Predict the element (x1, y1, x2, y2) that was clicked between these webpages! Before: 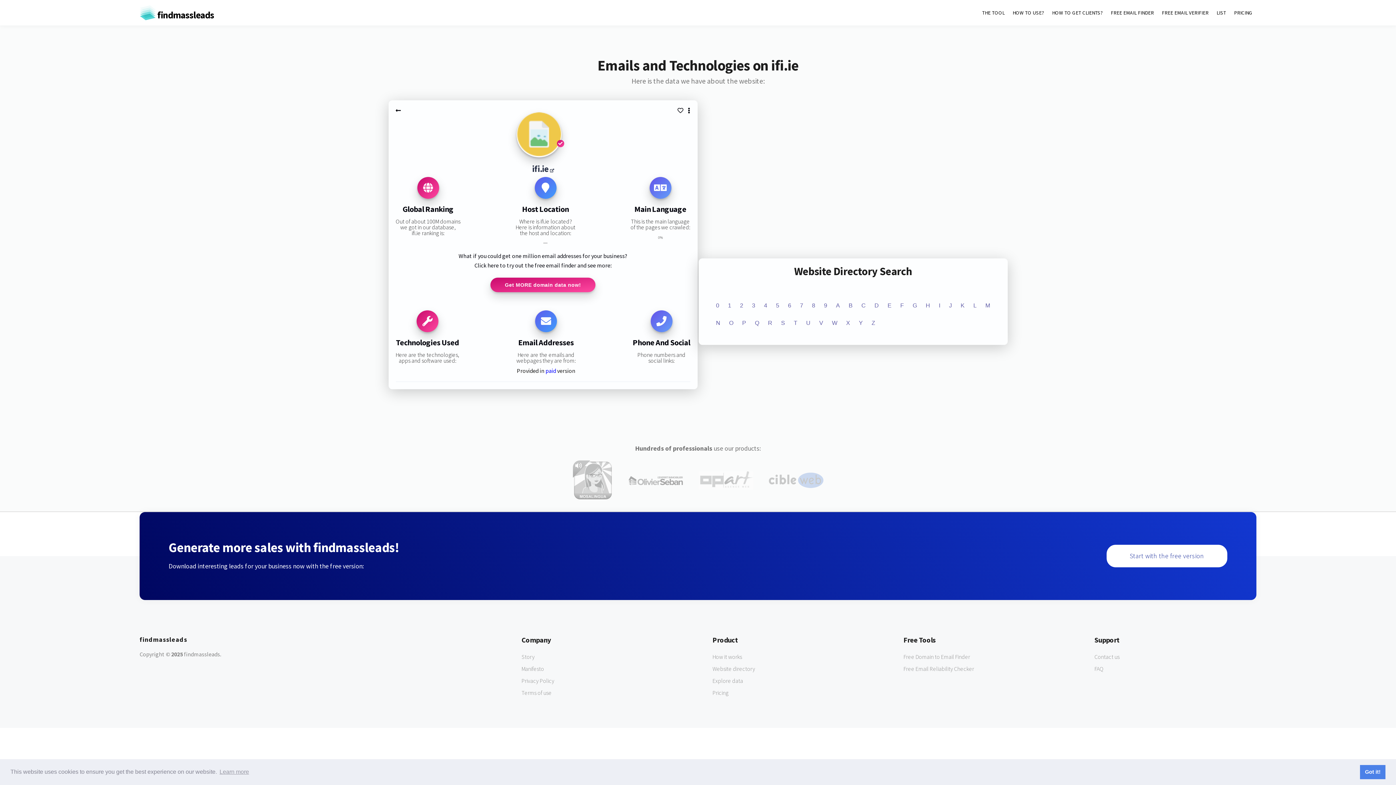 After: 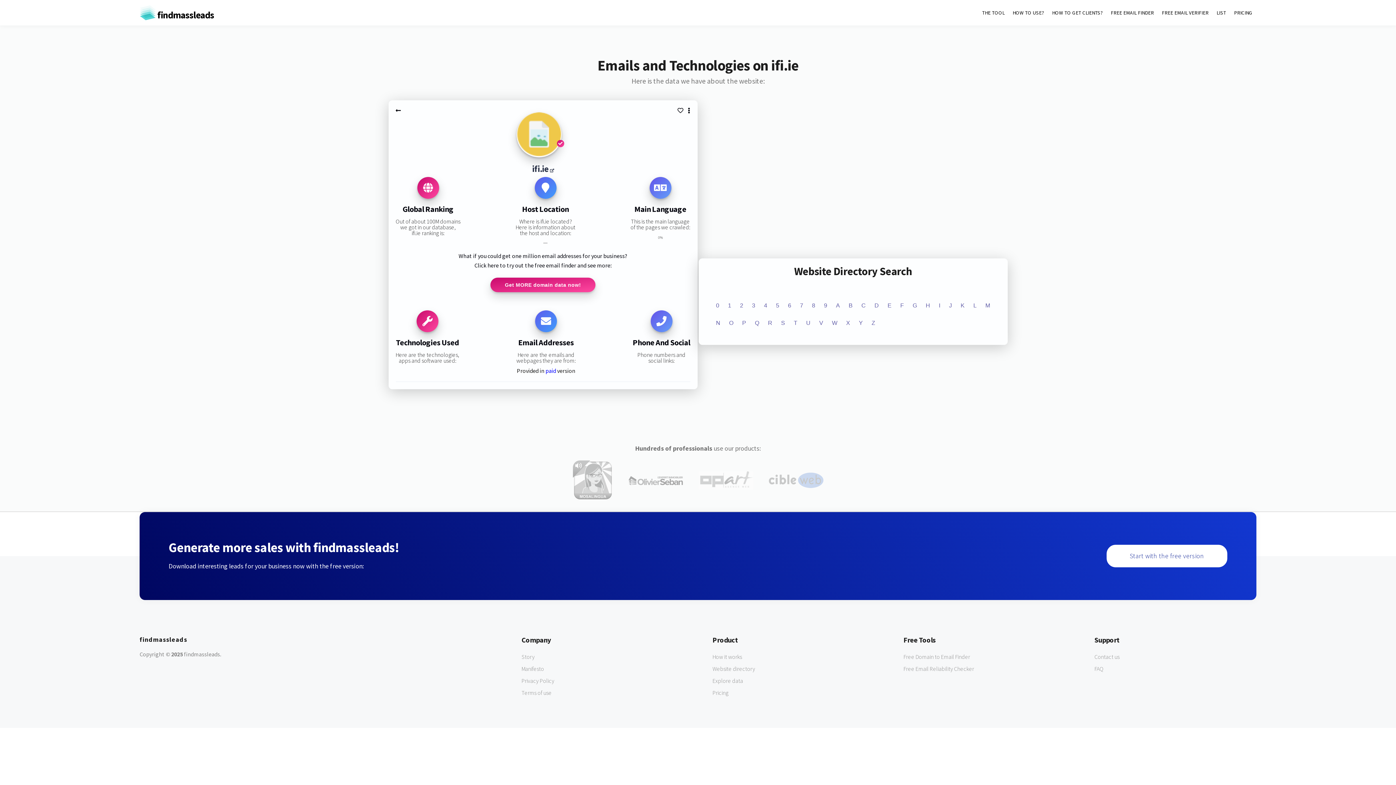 Action: bbox: (1360, 765, 1385, 779) label: dismiss cookie message